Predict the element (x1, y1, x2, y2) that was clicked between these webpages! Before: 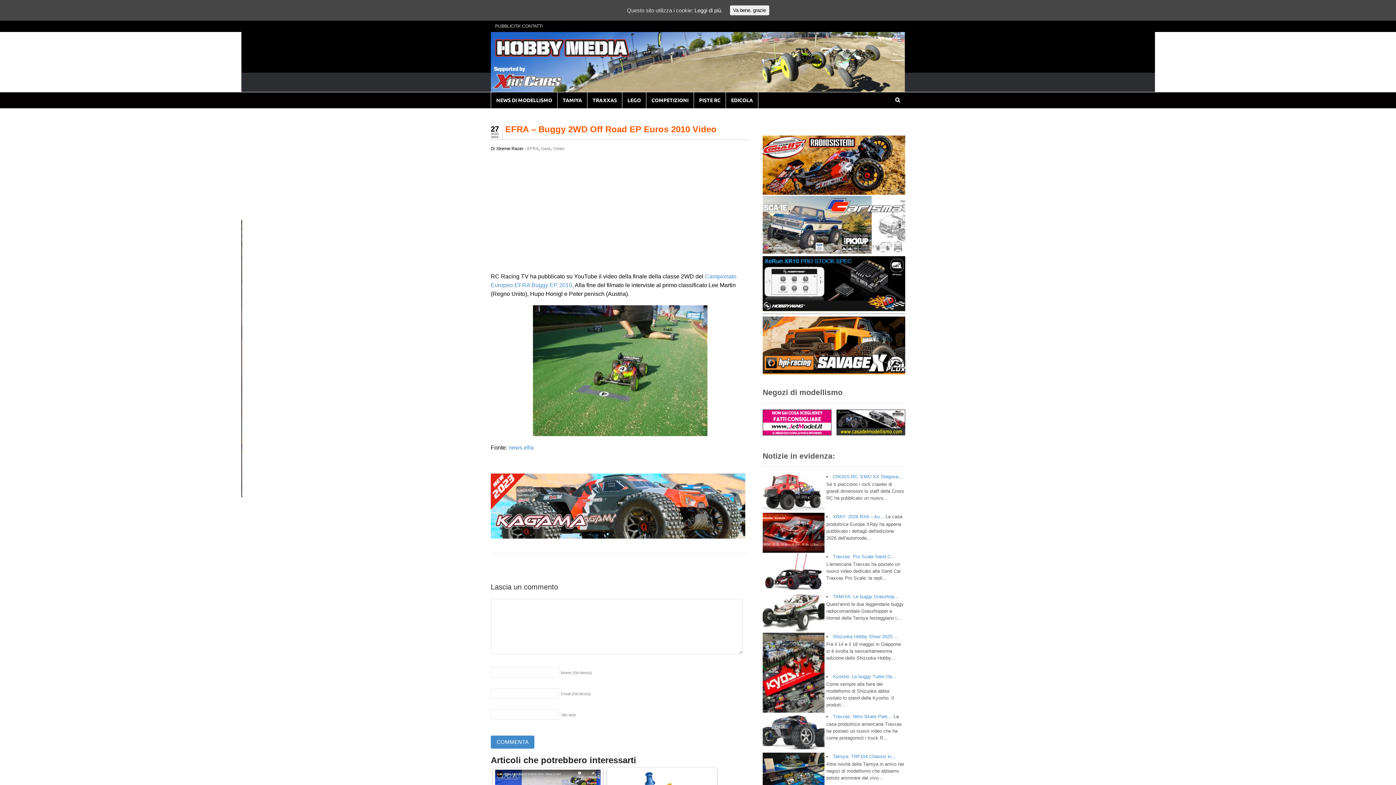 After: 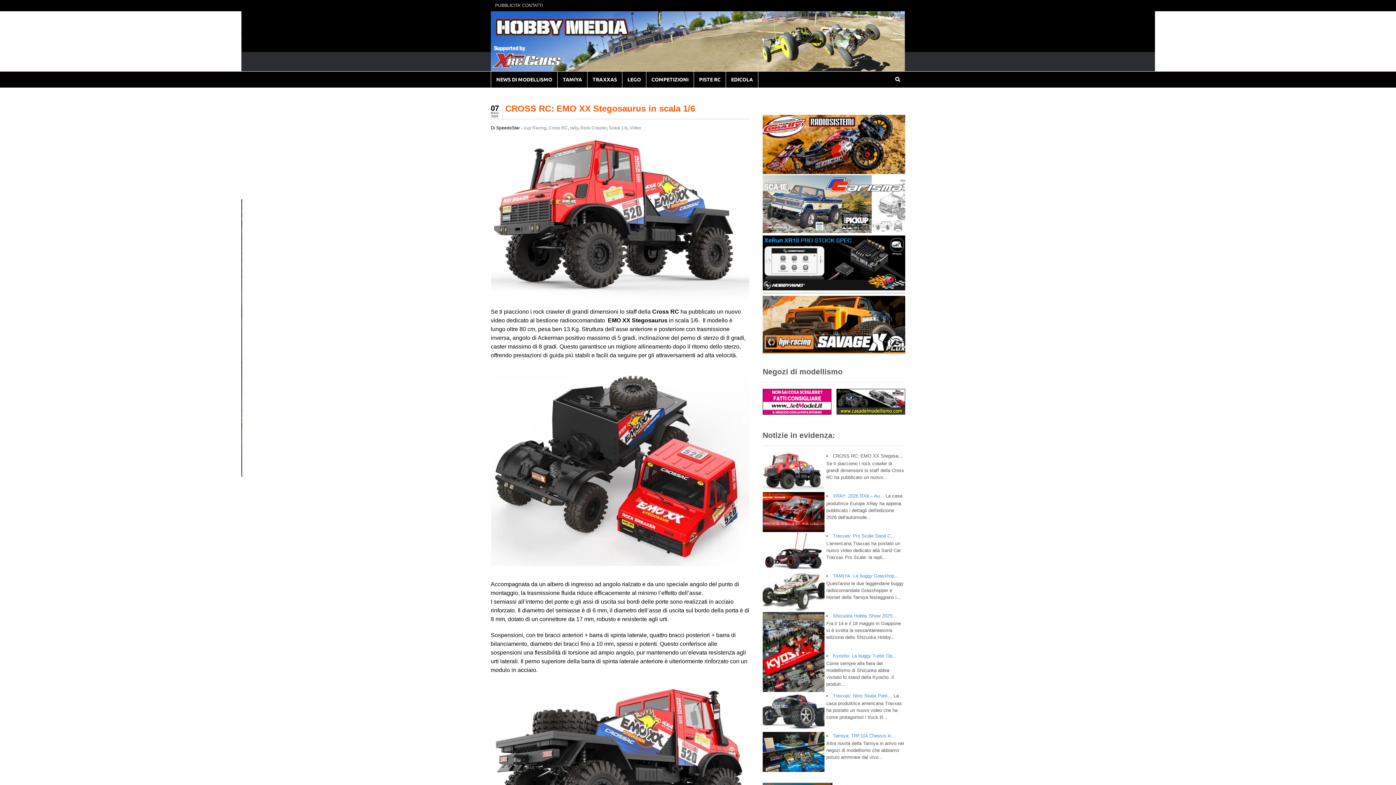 Action: bbox: (833, 474, 902, 479) label: CROSS RC: EMO XX Stegosa...